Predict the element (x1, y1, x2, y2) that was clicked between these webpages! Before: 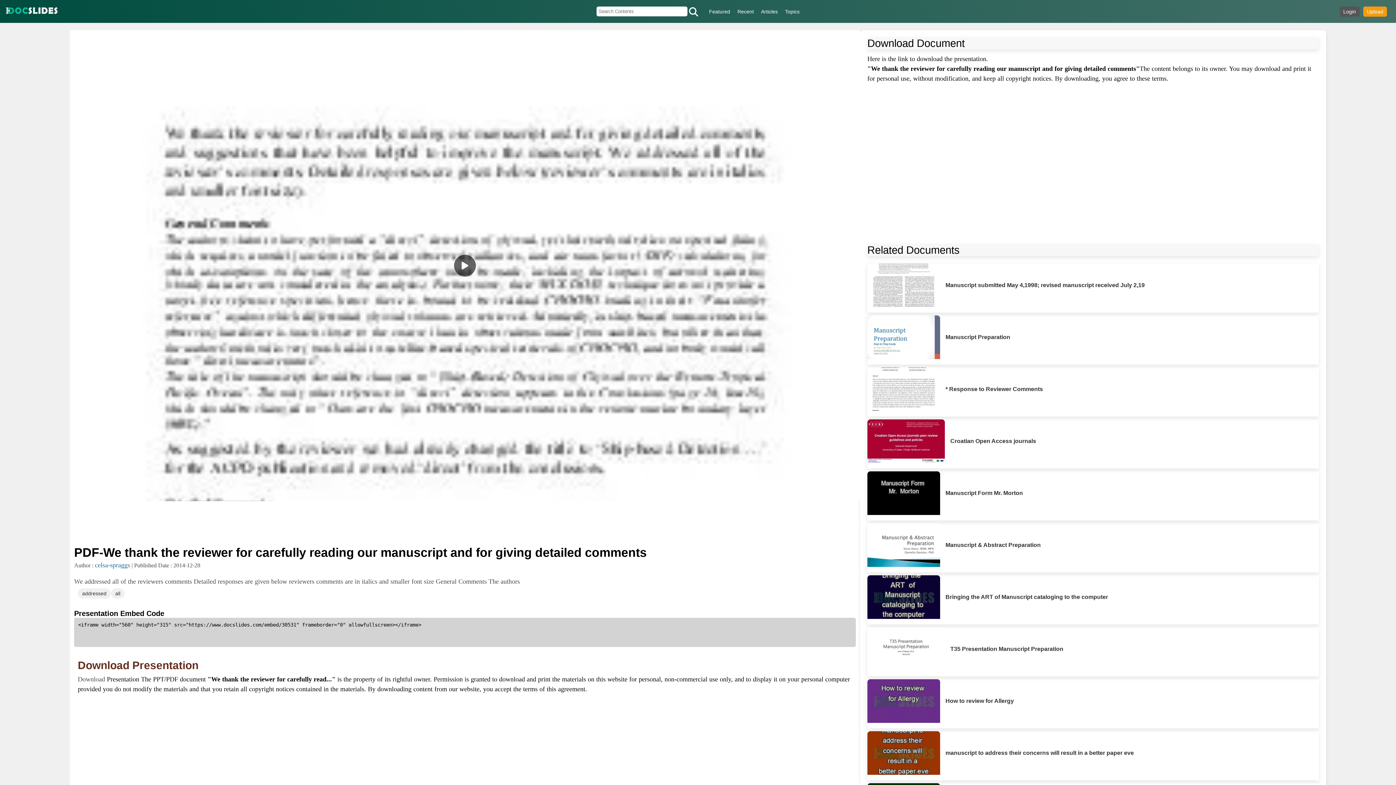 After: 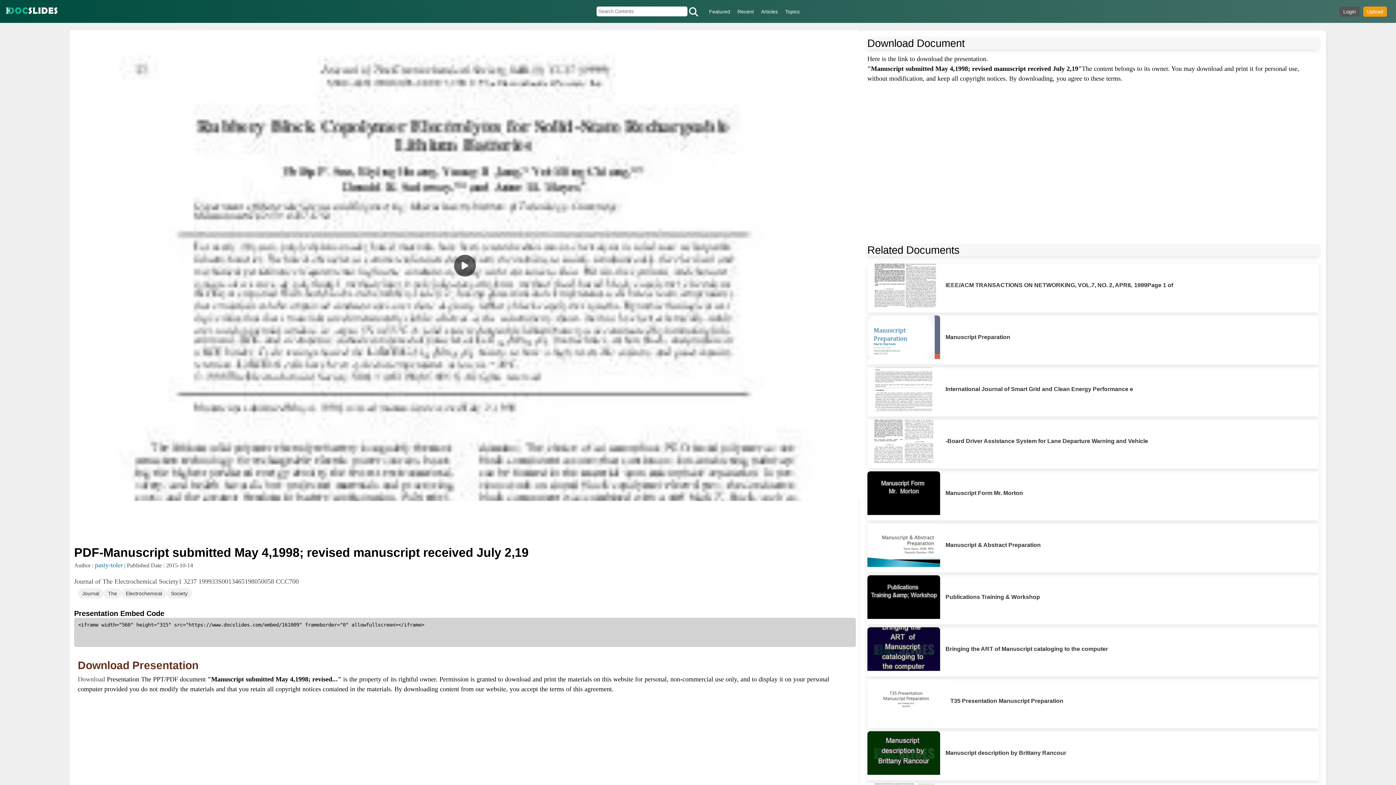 Action: bbox: (867, 216, 1319, 260) label: Manuscript submitted May 4,1998; revised manuscript received July 2,19